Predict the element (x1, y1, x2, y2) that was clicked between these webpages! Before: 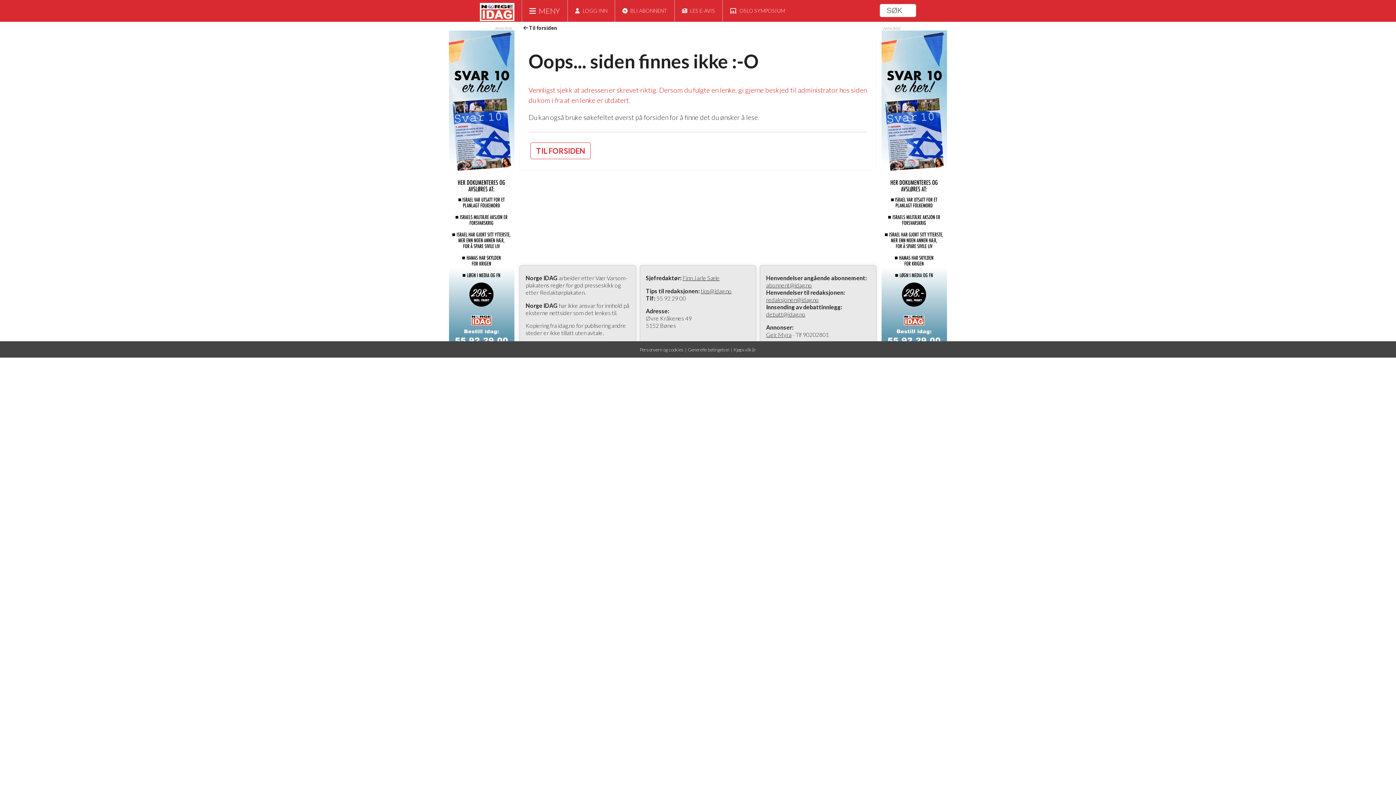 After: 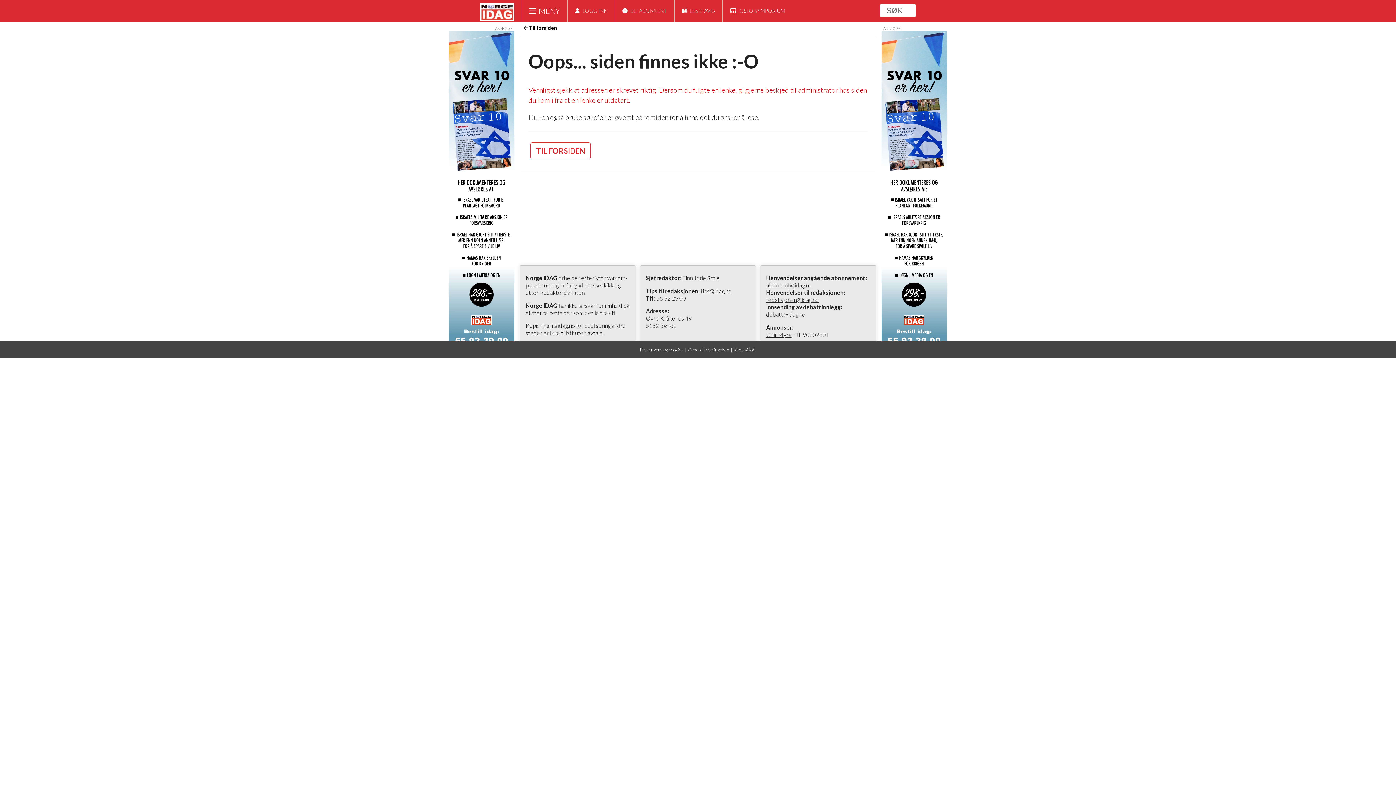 Action: label: Finn Jarle Sæle bbox: (682, 274, 719, 281)